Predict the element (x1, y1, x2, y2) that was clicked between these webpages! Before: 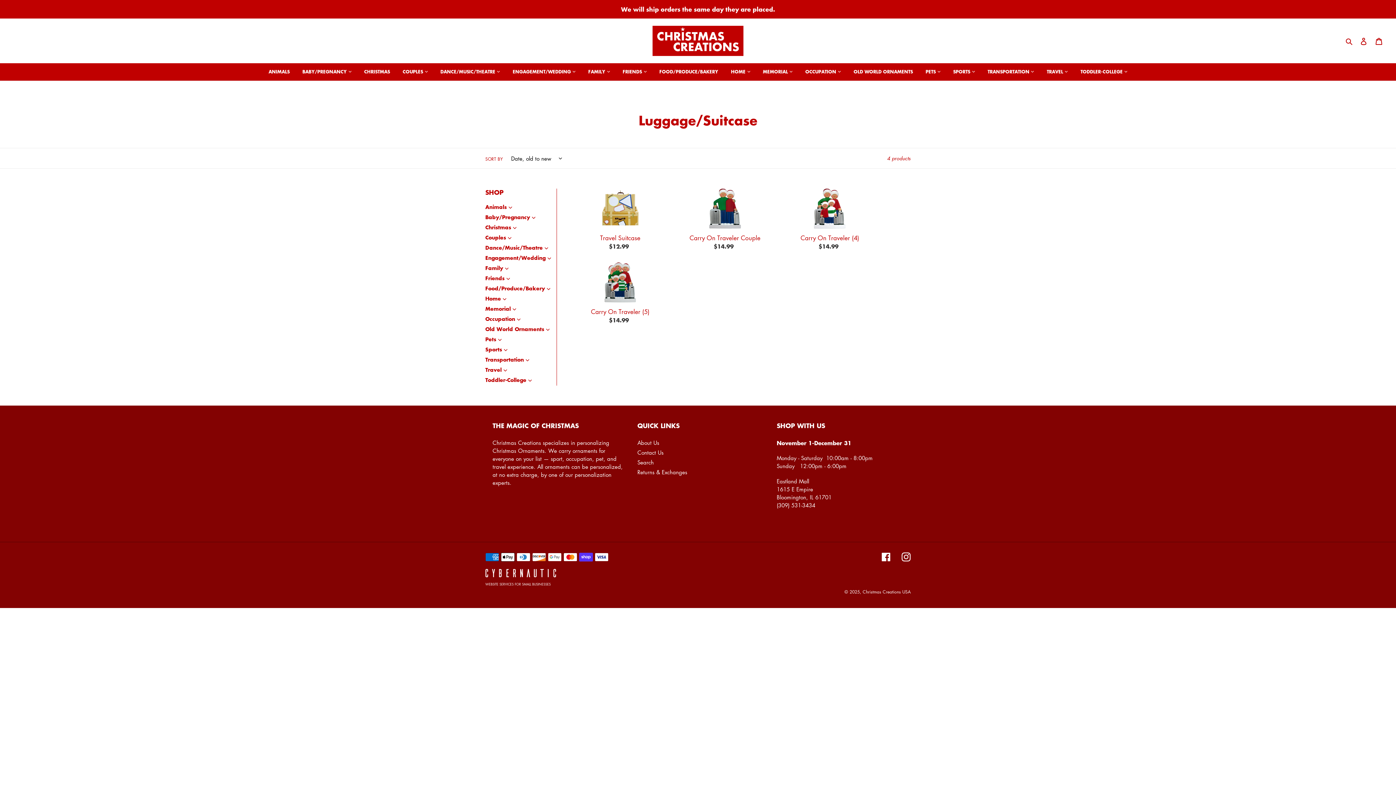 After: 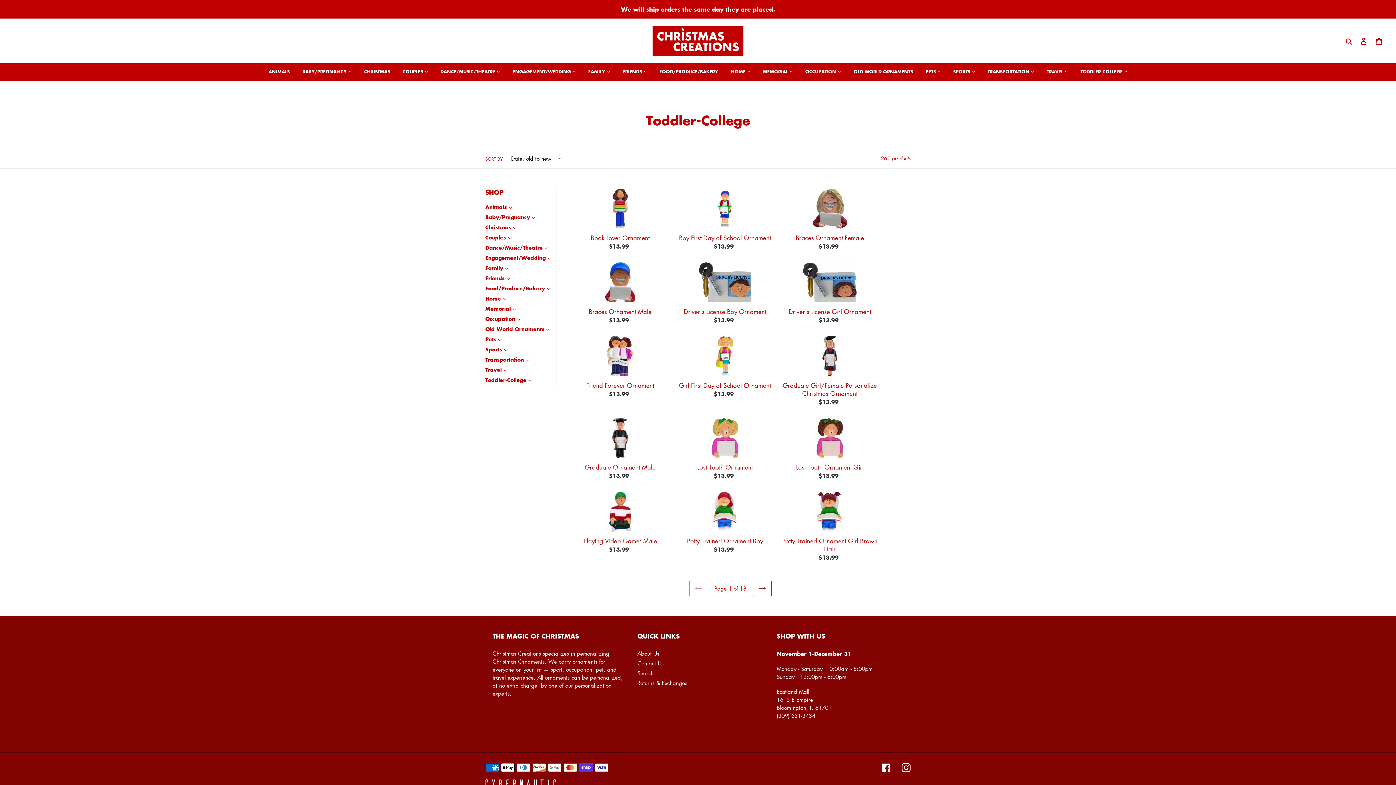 Action: label: TODDLER-COLLEGE bbox: (1077, 68, 1131, 80)